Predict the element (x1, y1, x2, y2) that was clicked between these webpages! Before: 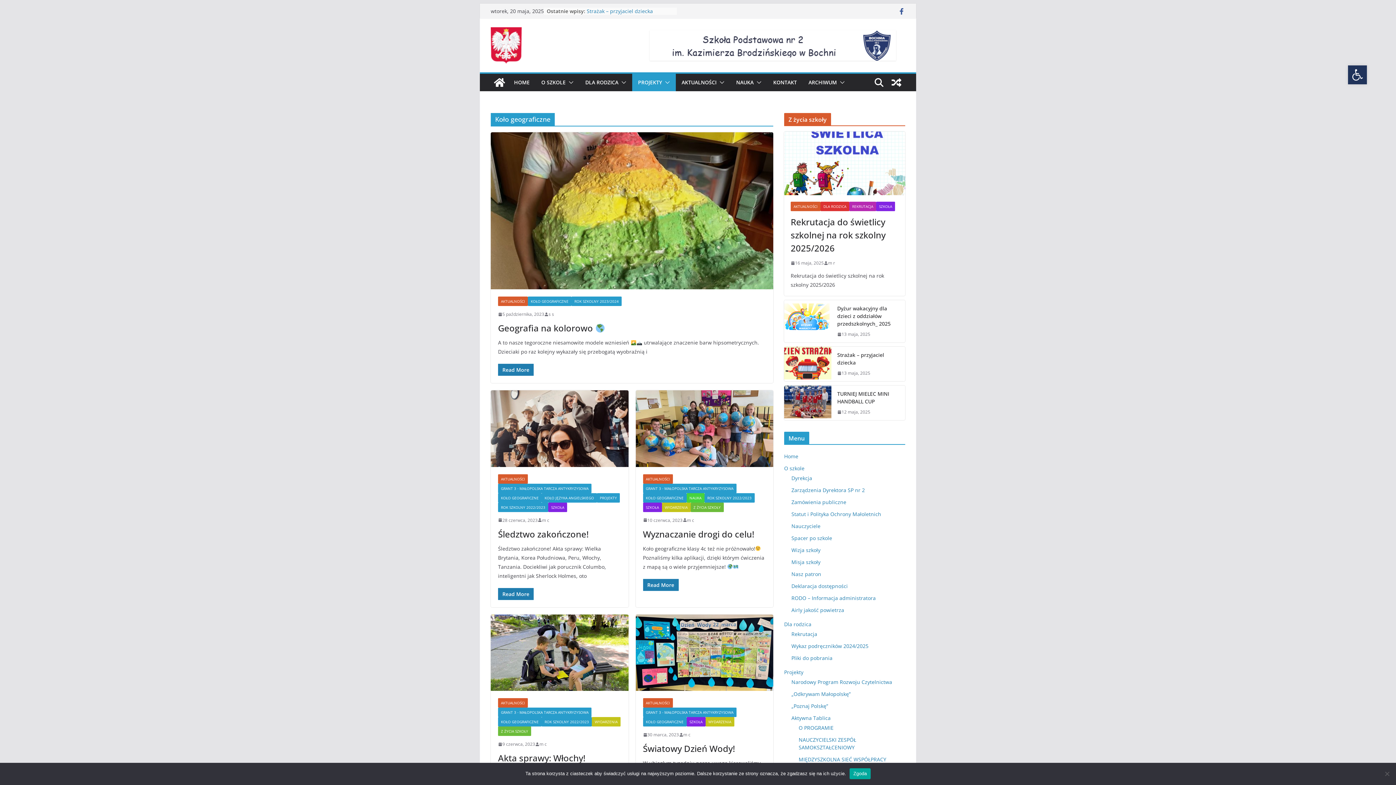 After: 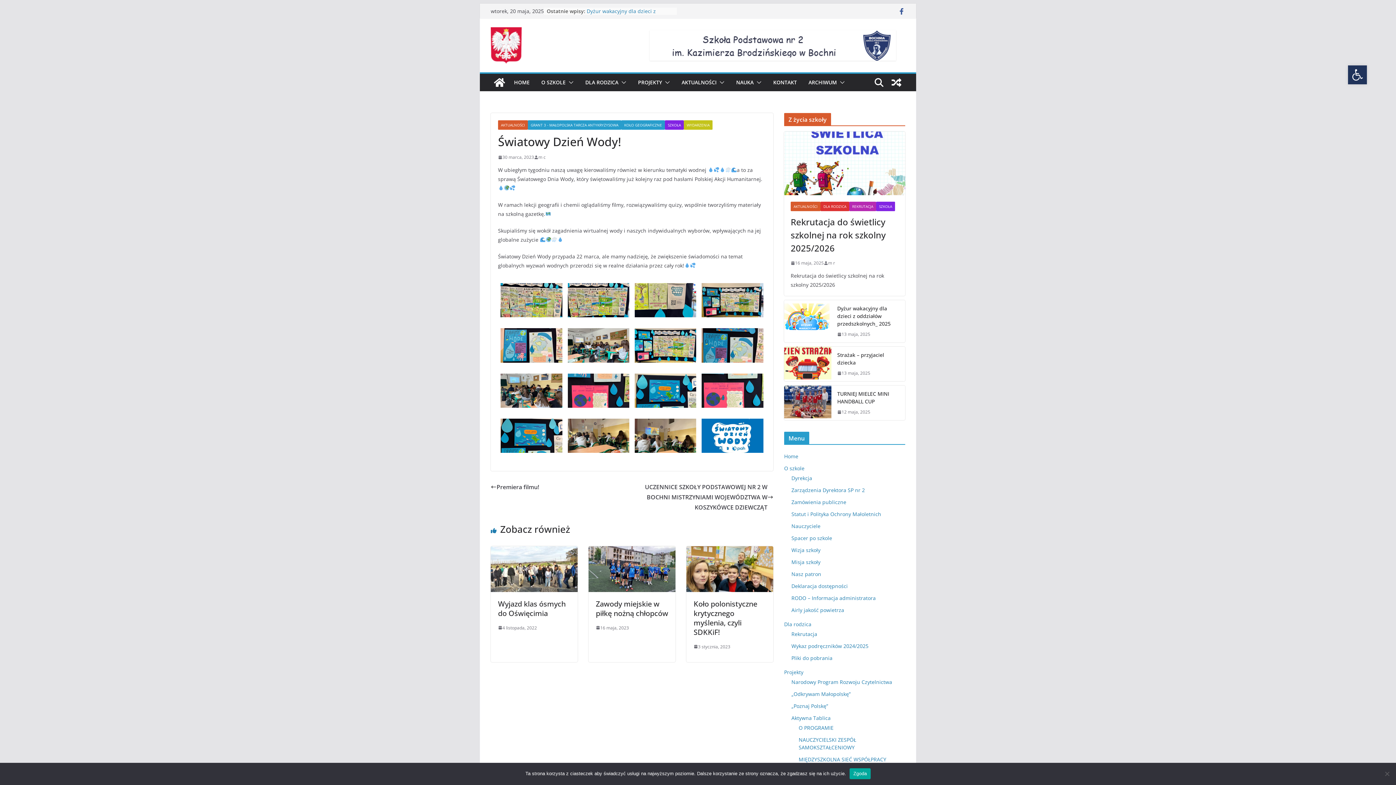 Action: label: Światowy Dzień Wody! bbox: (643, 743, 735, 755)